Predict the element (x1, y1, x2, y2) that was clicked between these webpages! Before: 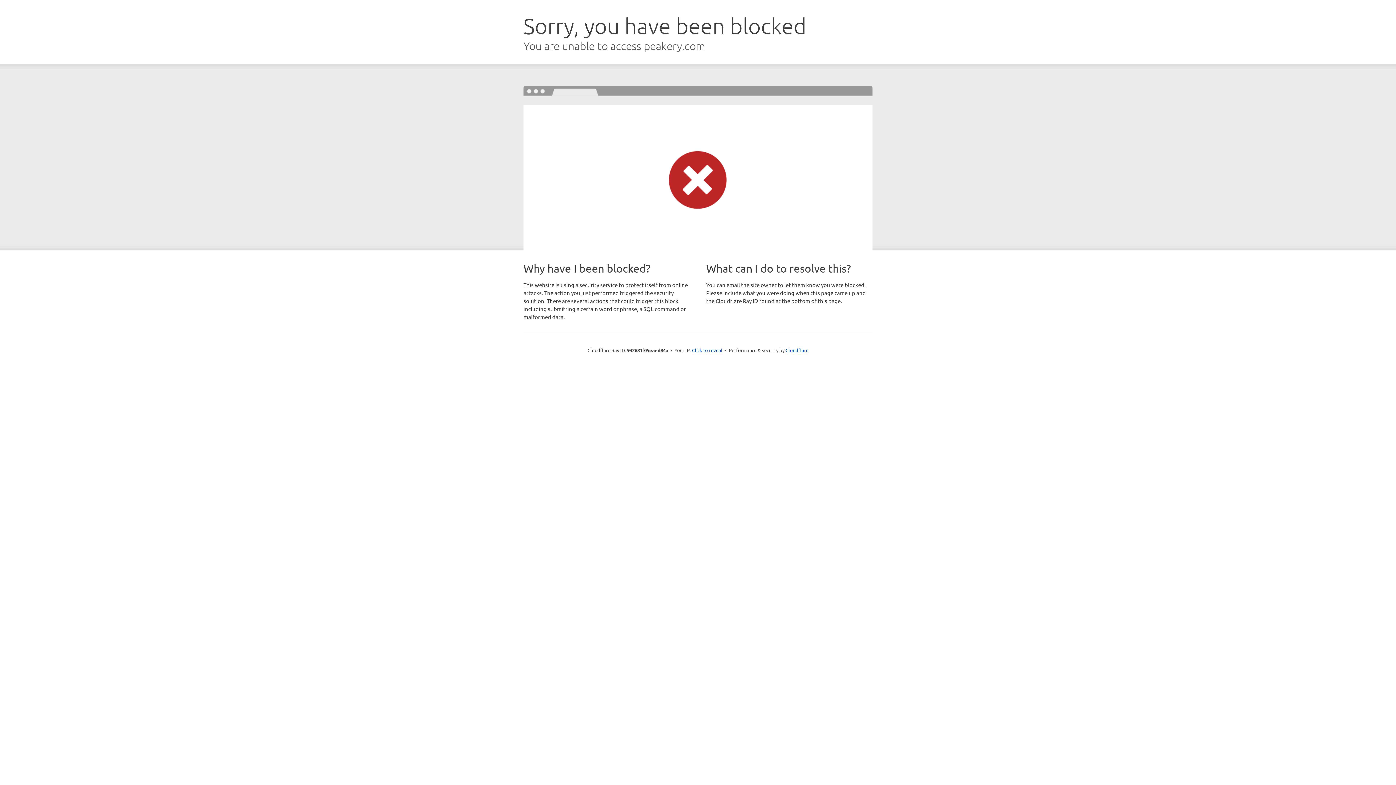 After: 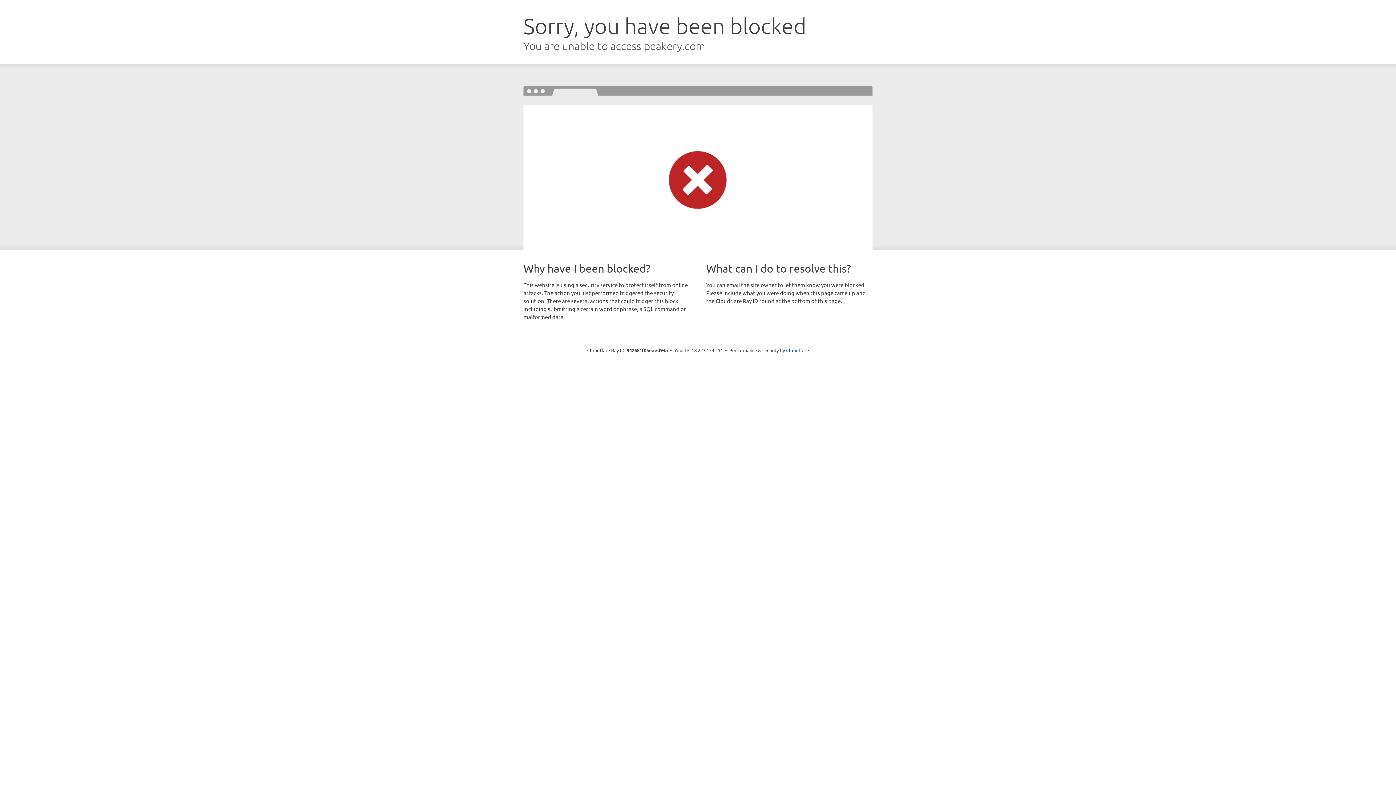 Action: bbox: (692, 346, 722, 353) label: Click to reveal